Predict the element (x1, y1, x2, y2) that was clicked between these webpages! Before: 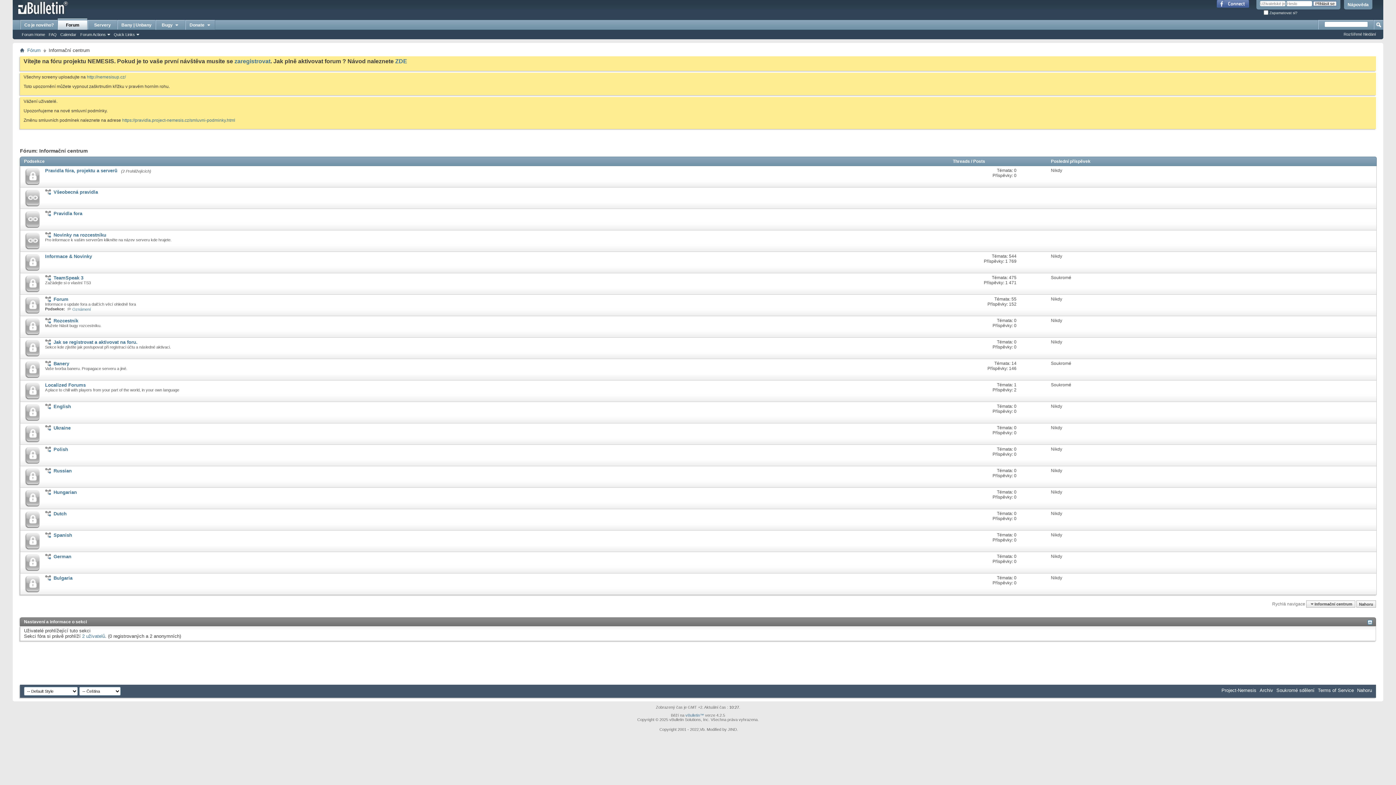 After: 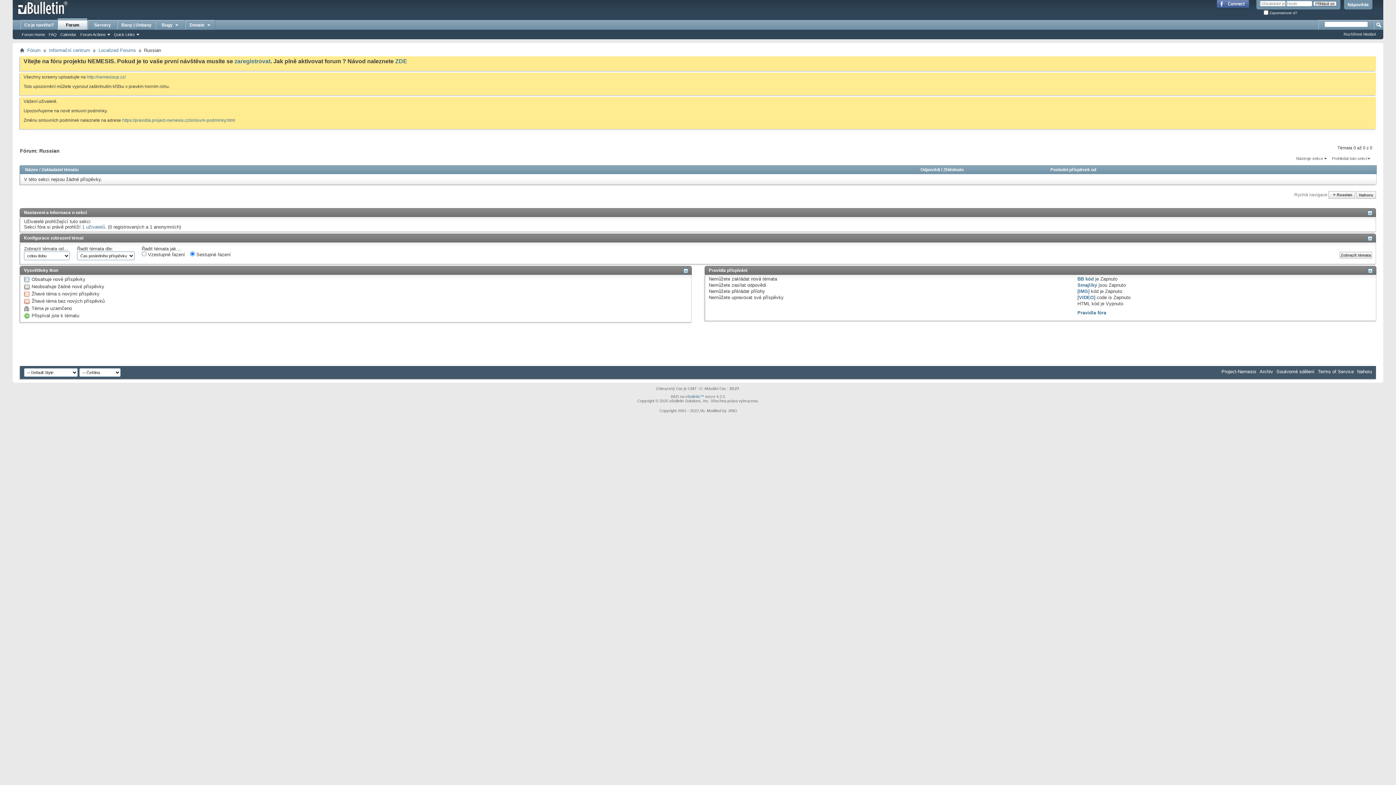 Action: bbox: (45, 468, 71, 473) label: Russian